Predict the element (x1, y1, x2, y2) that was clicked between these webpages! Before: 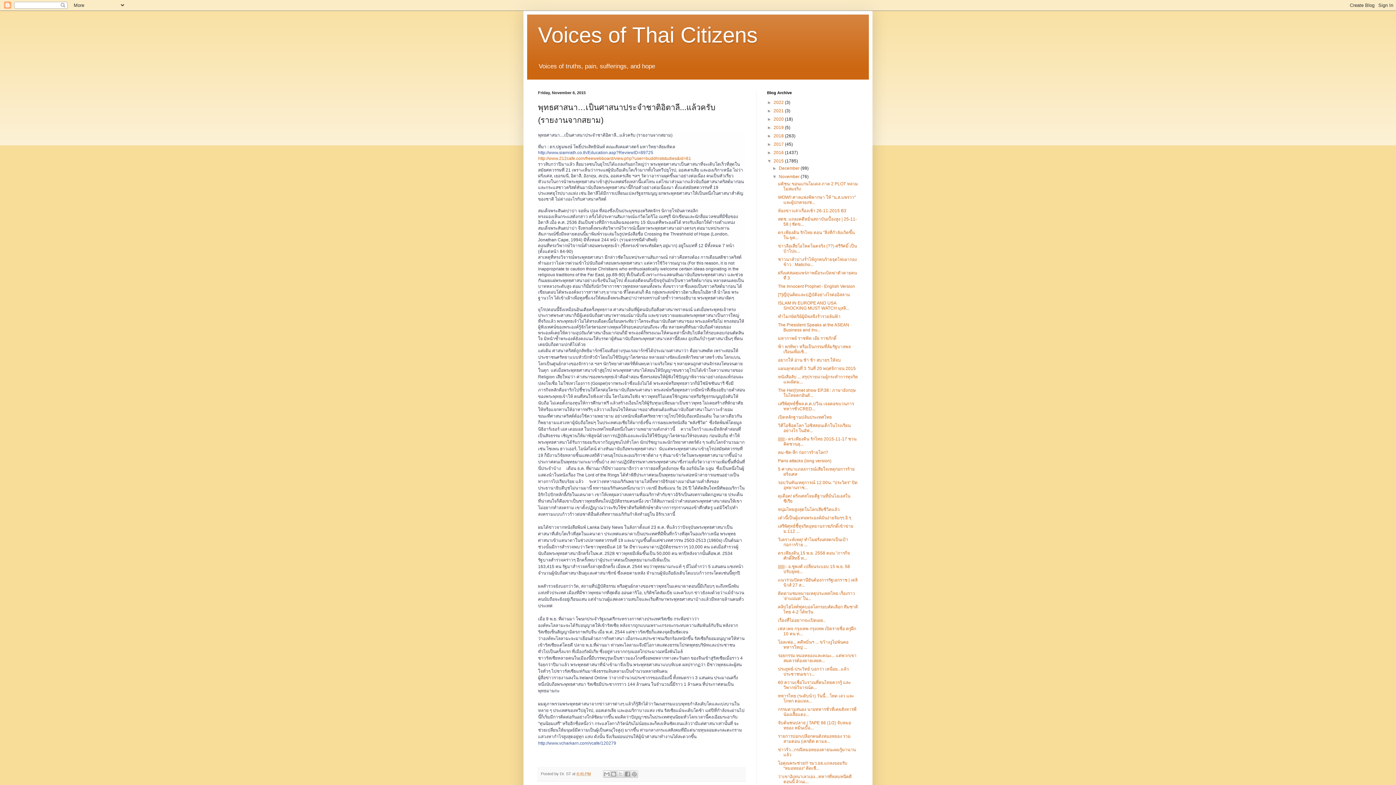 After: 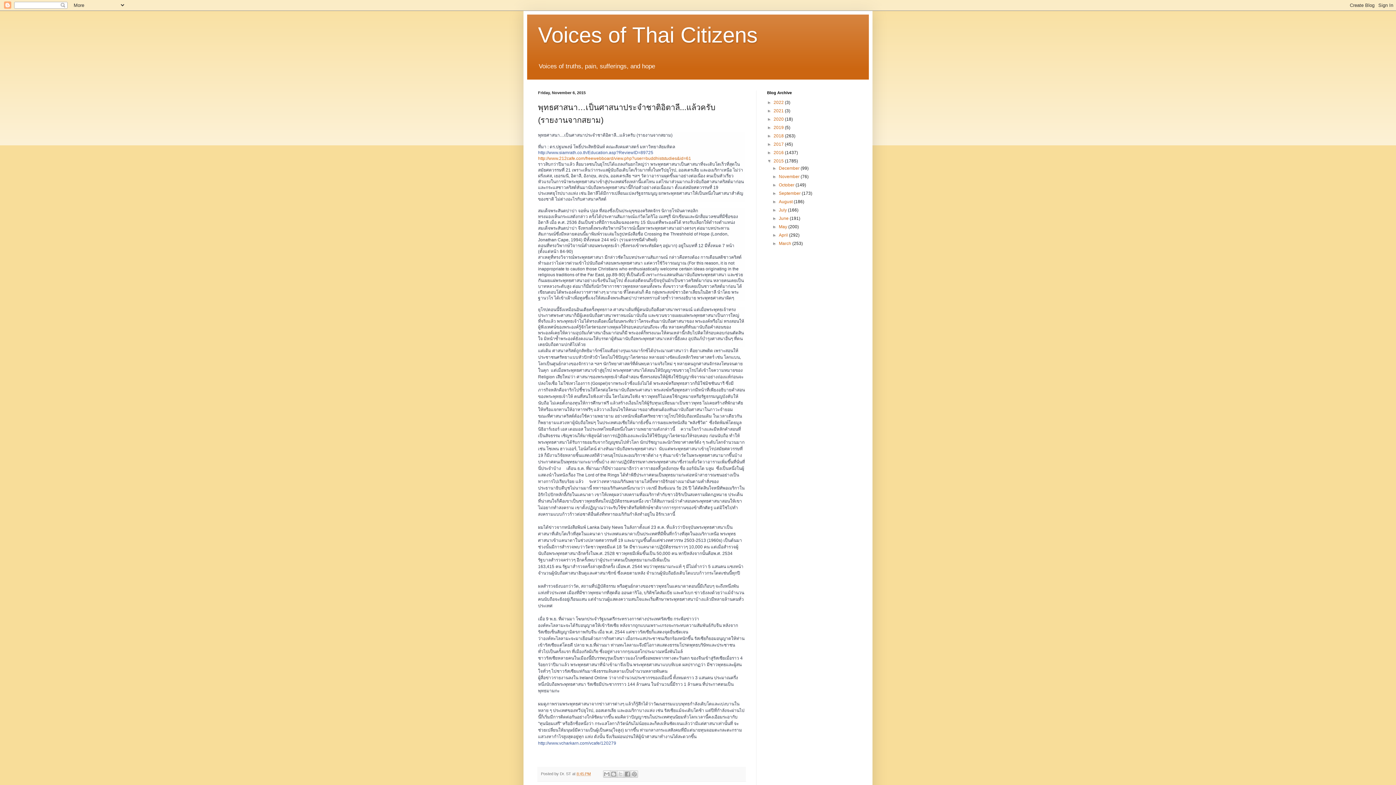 Action: bbox: (772, 174, 779, 179) label: ▼  